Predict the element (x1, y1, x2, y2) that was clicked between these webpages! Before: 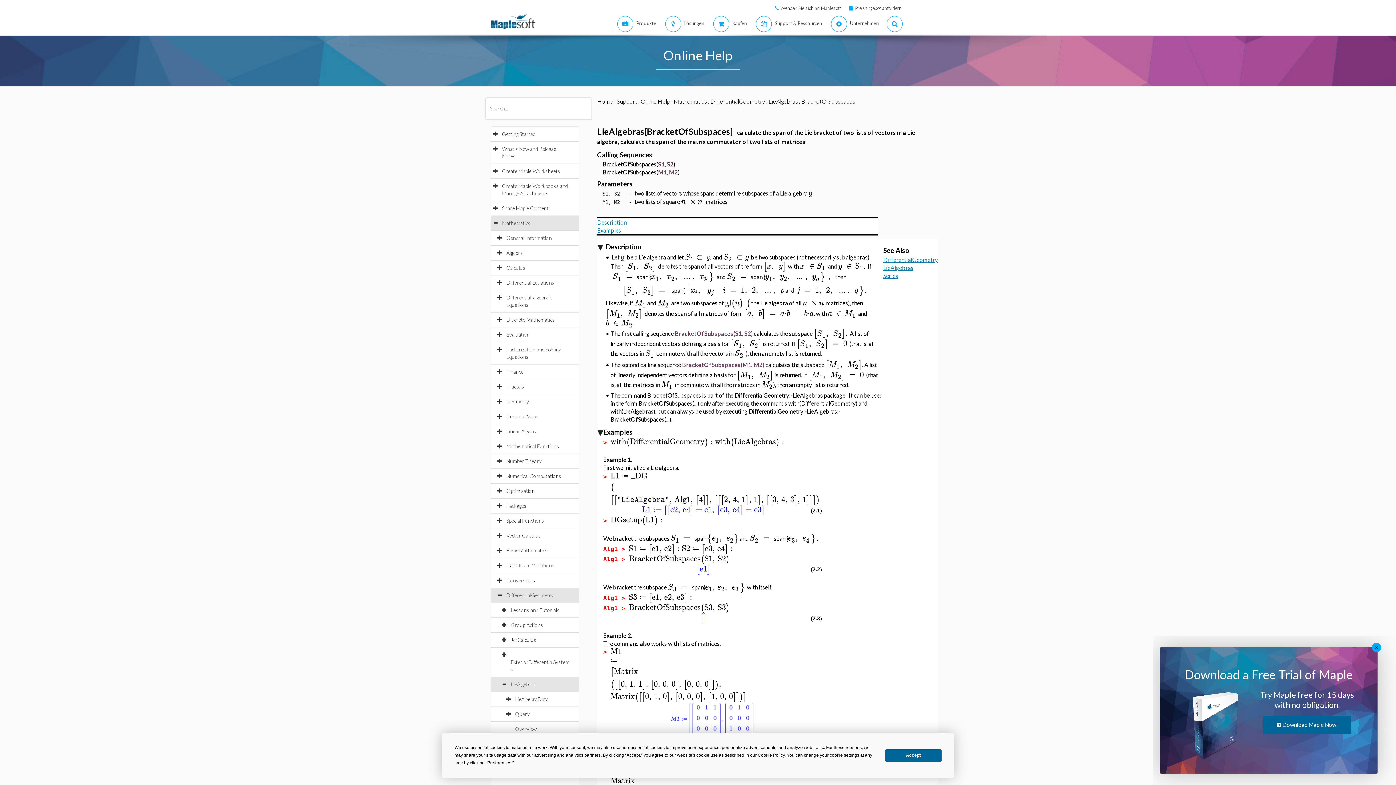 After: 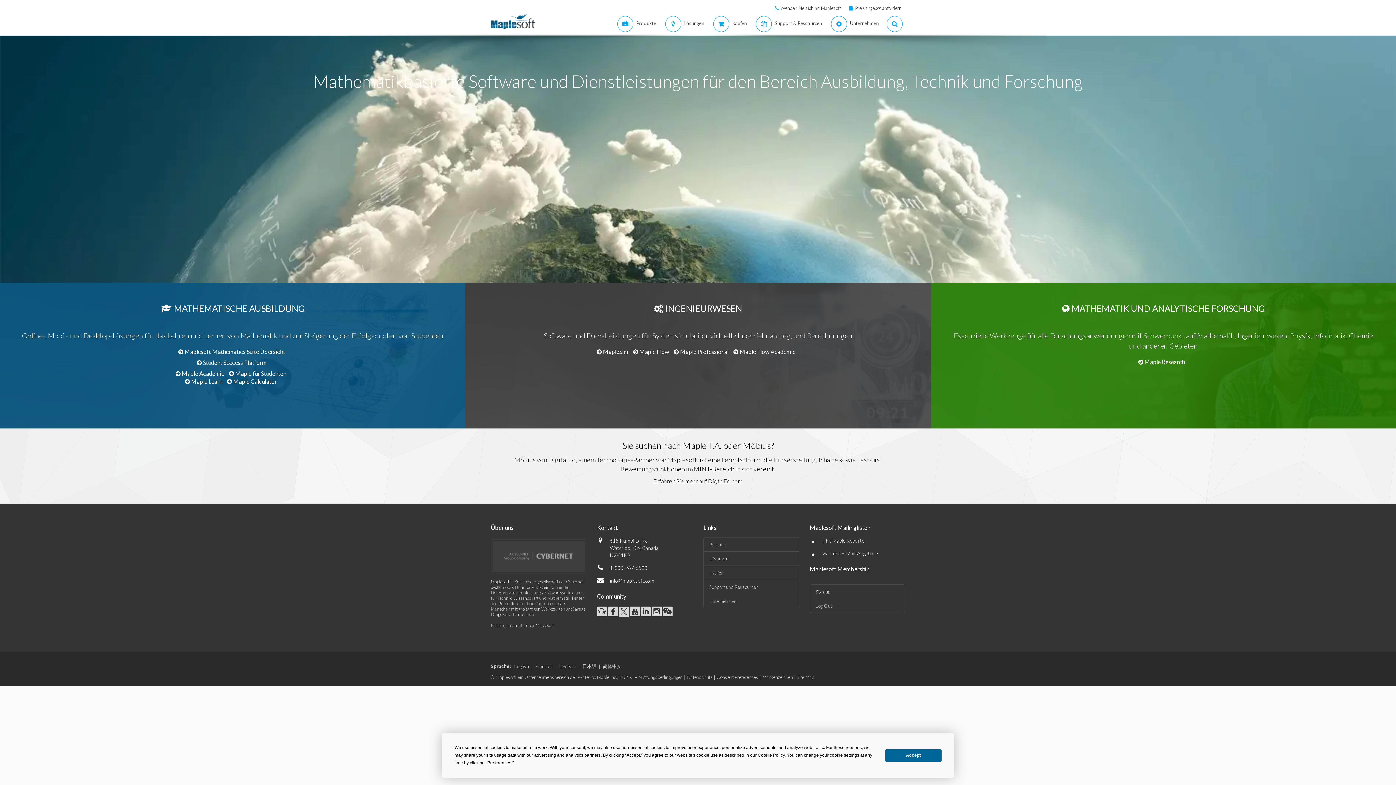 Action: label: Home bbox: (597, 97, 613, 104)